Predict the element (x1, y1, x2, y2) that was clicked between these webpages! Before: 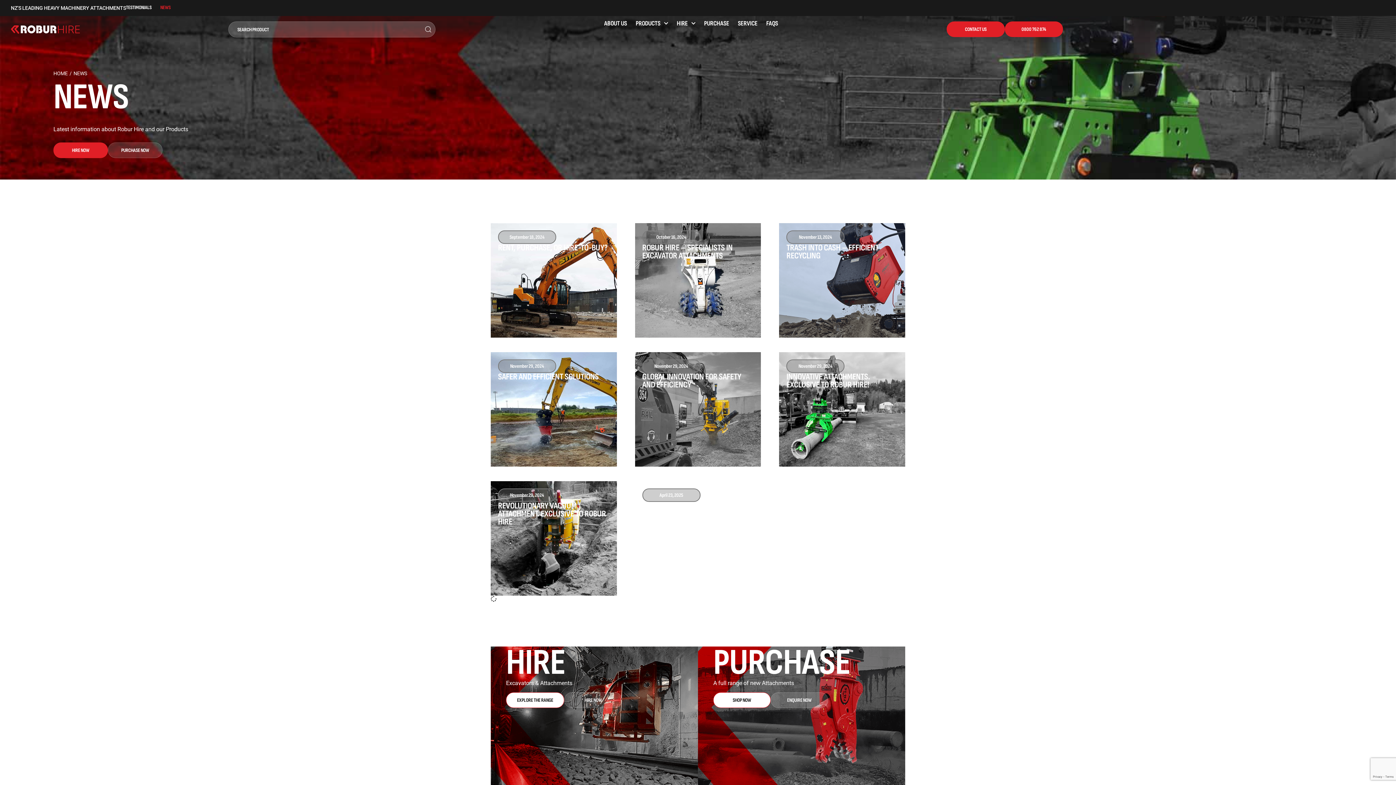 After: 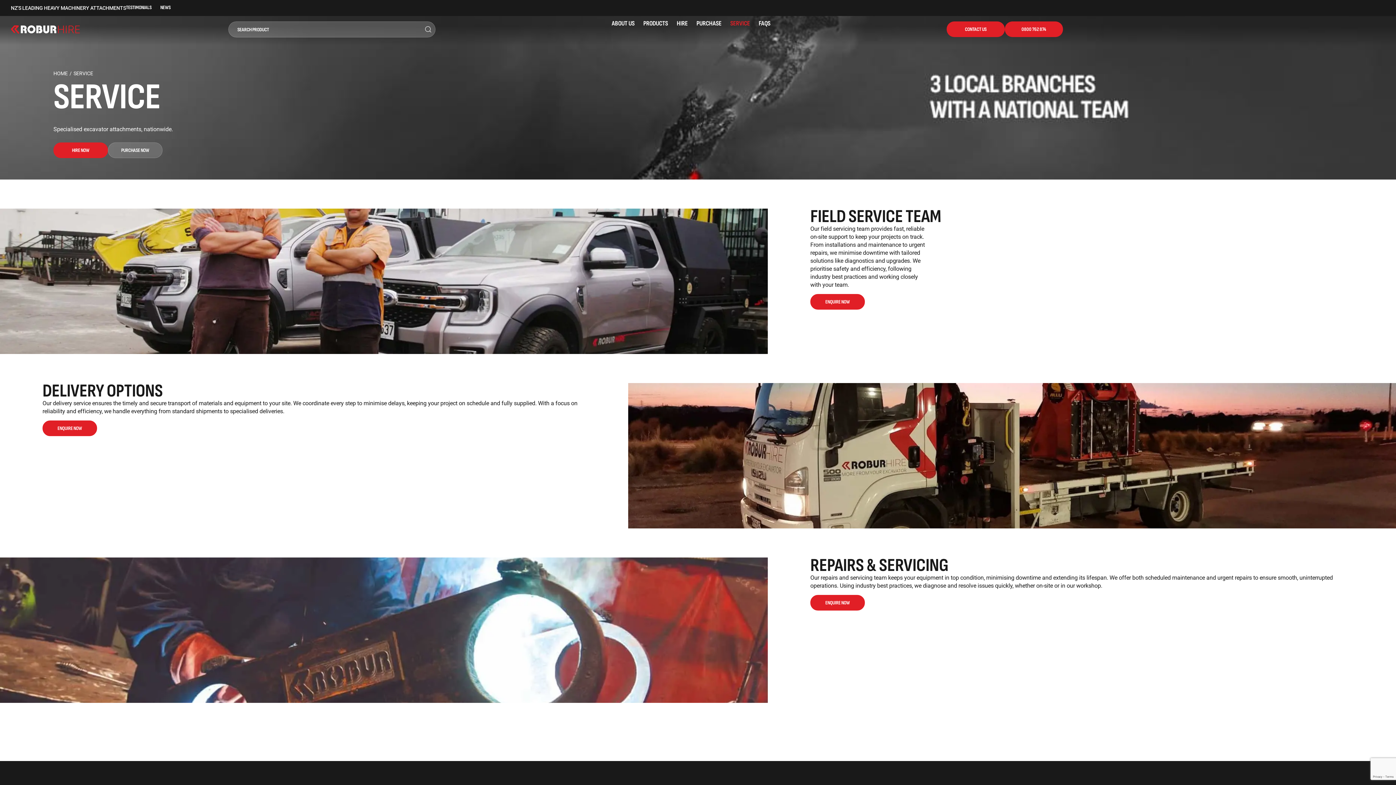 Action: label: SERVICE bbox: (738, 21, 757, 25)